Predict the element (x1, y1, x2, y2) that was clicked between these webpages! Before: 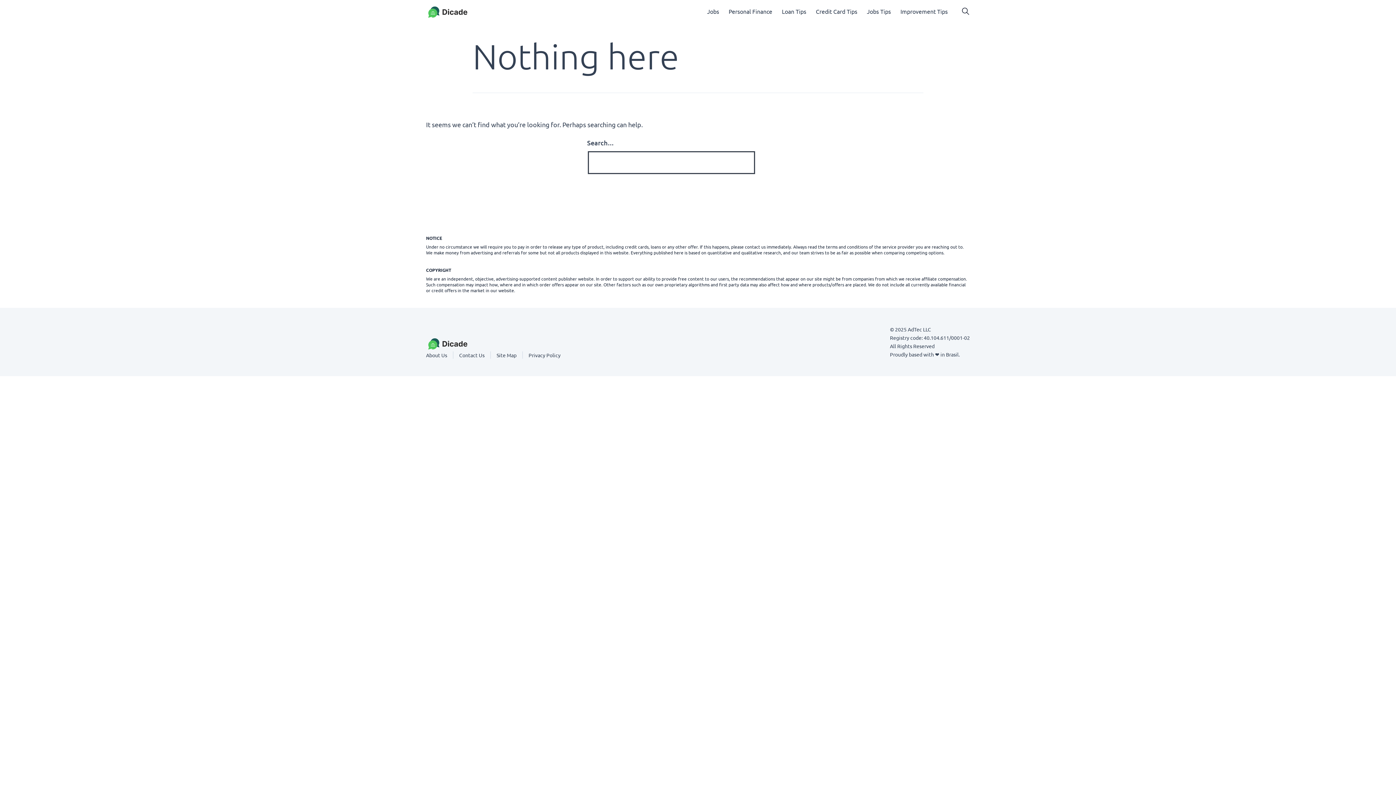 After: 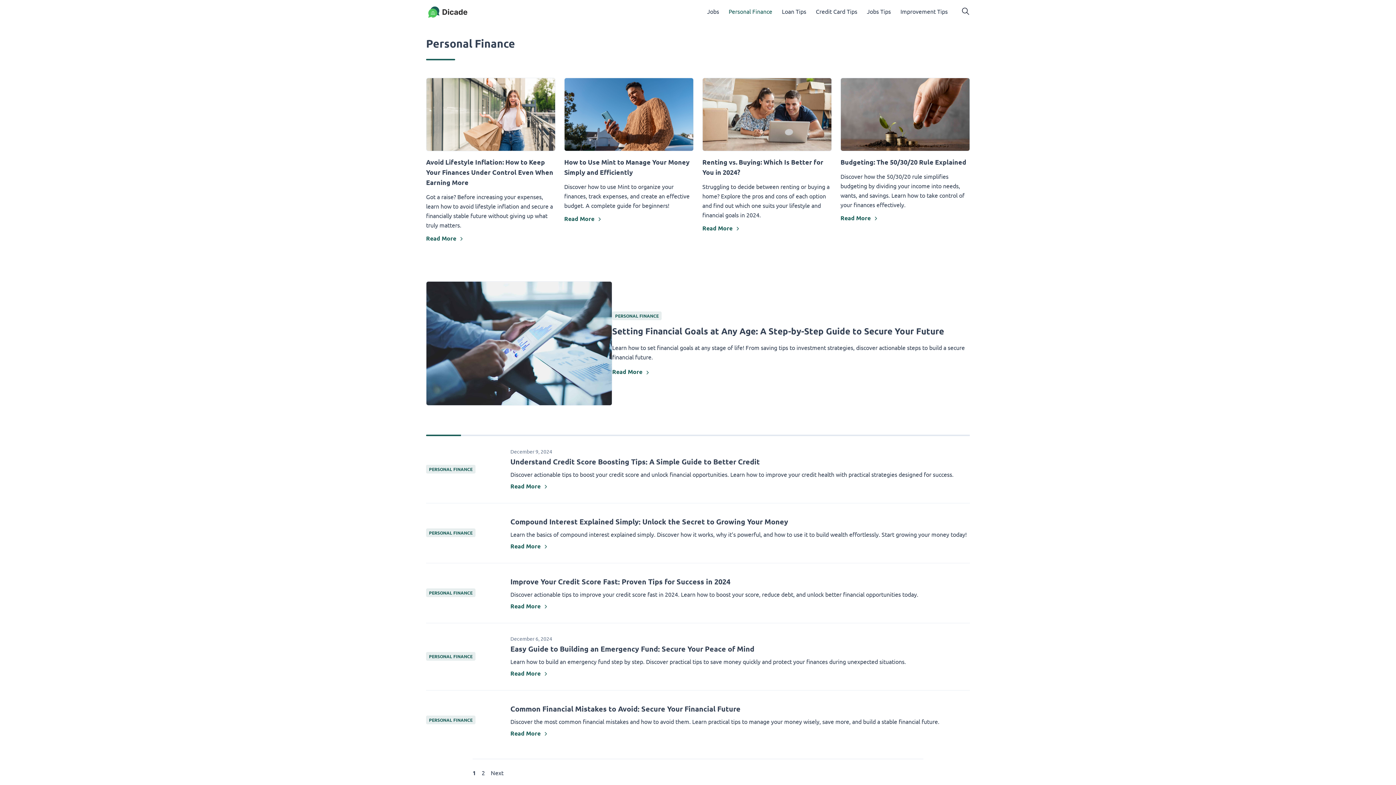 Action: bbox: (724, 5, 777, 17) label: Personal Finance